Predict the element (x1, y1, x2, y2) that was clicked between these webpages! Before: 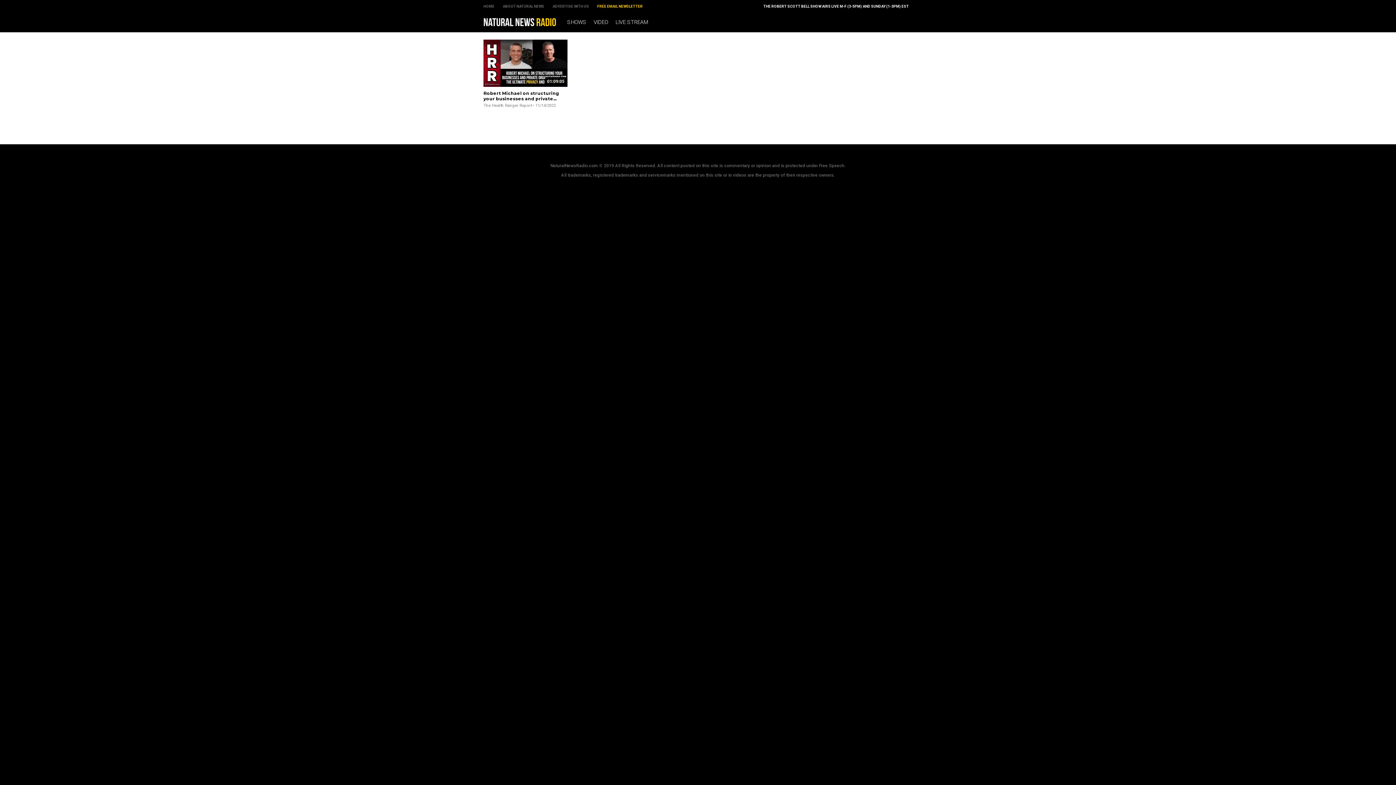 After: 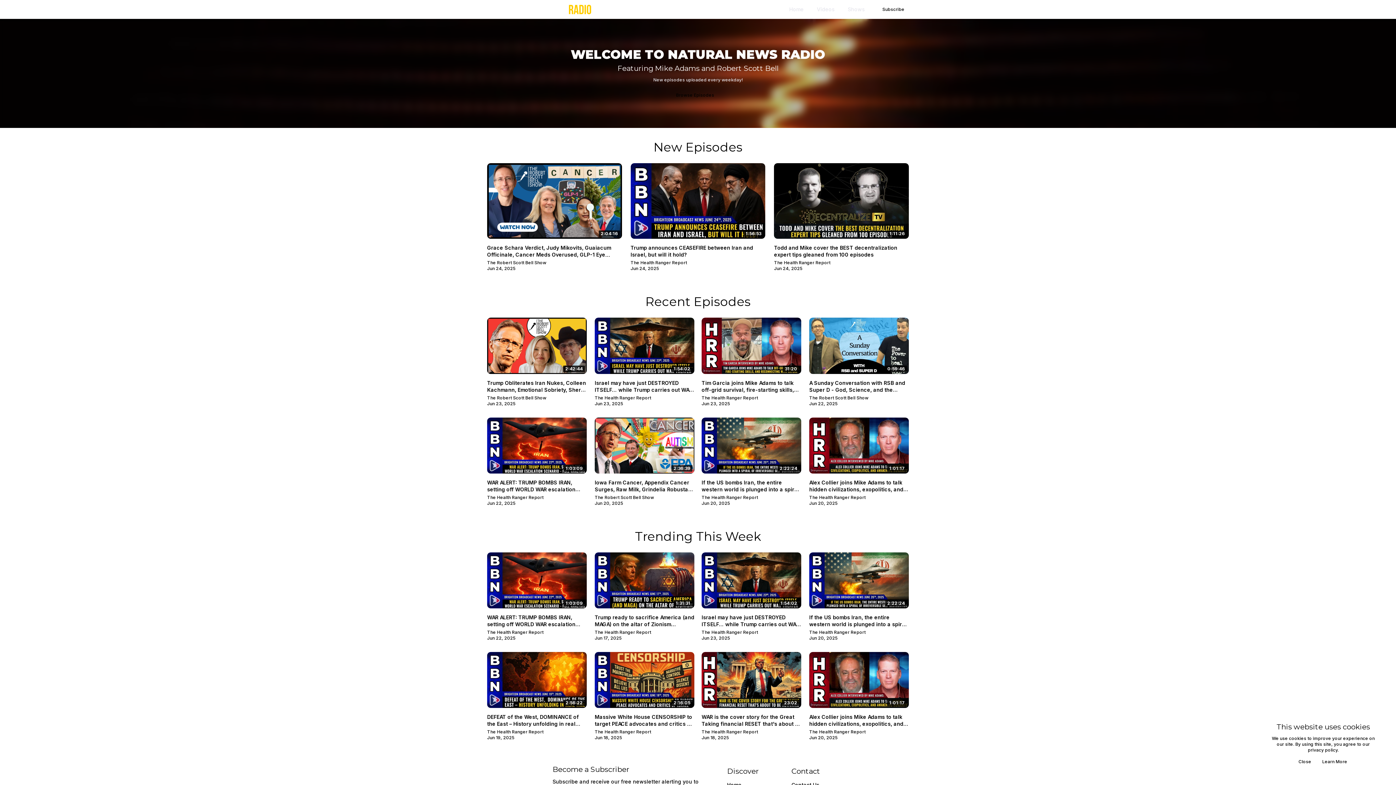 Action: bbox: (483, 22, 556, 27)